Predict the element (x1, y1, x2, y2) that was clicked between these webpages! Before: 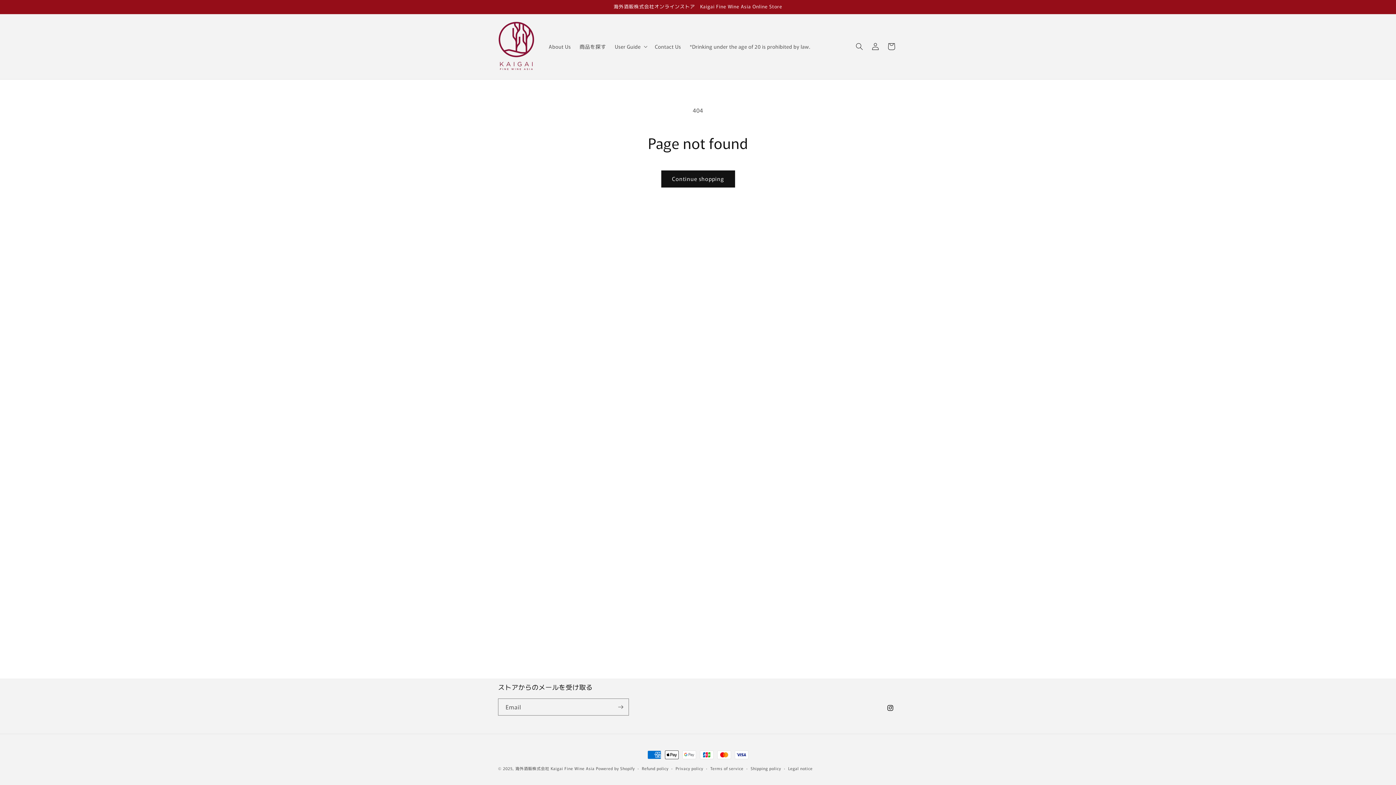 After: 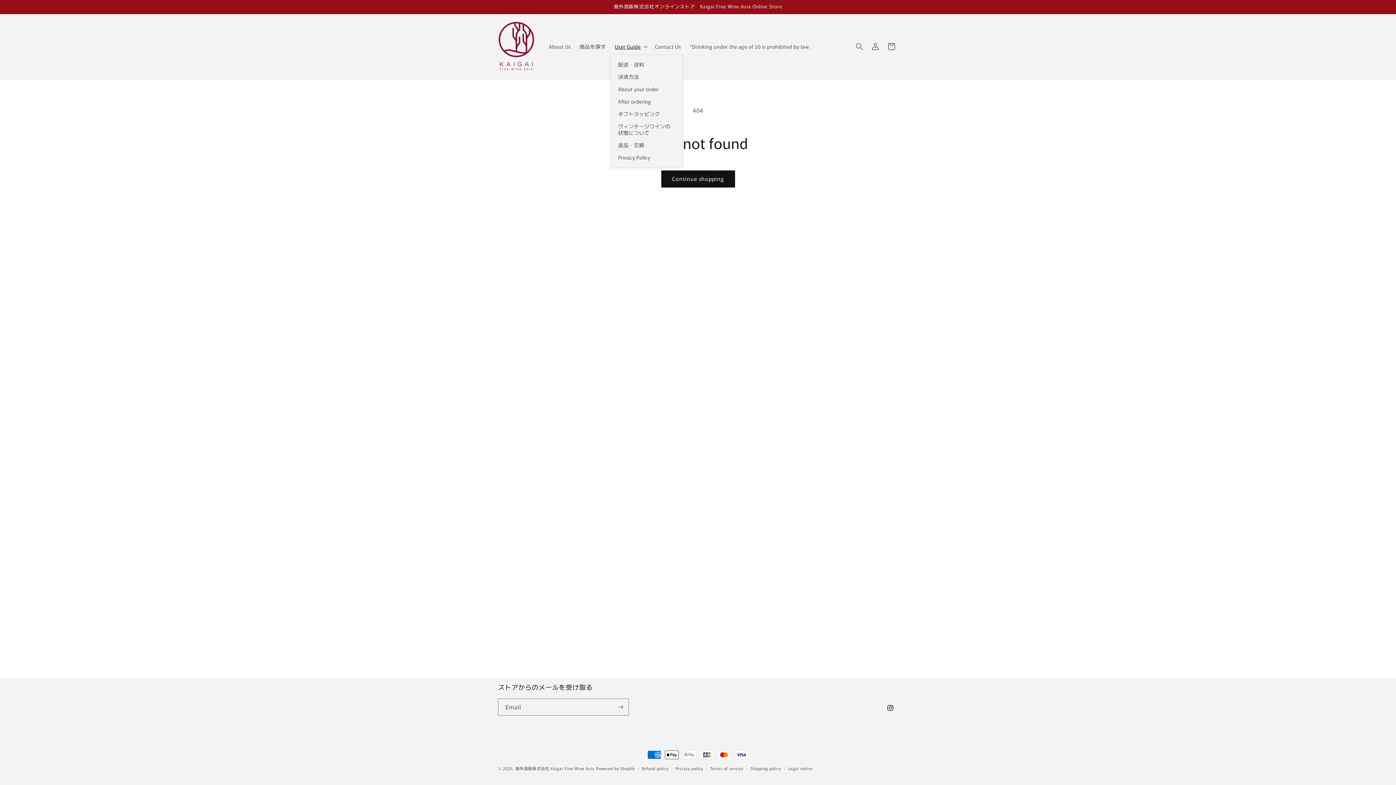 Action: label: User Guide bbox: (610, 39, 650, 54)